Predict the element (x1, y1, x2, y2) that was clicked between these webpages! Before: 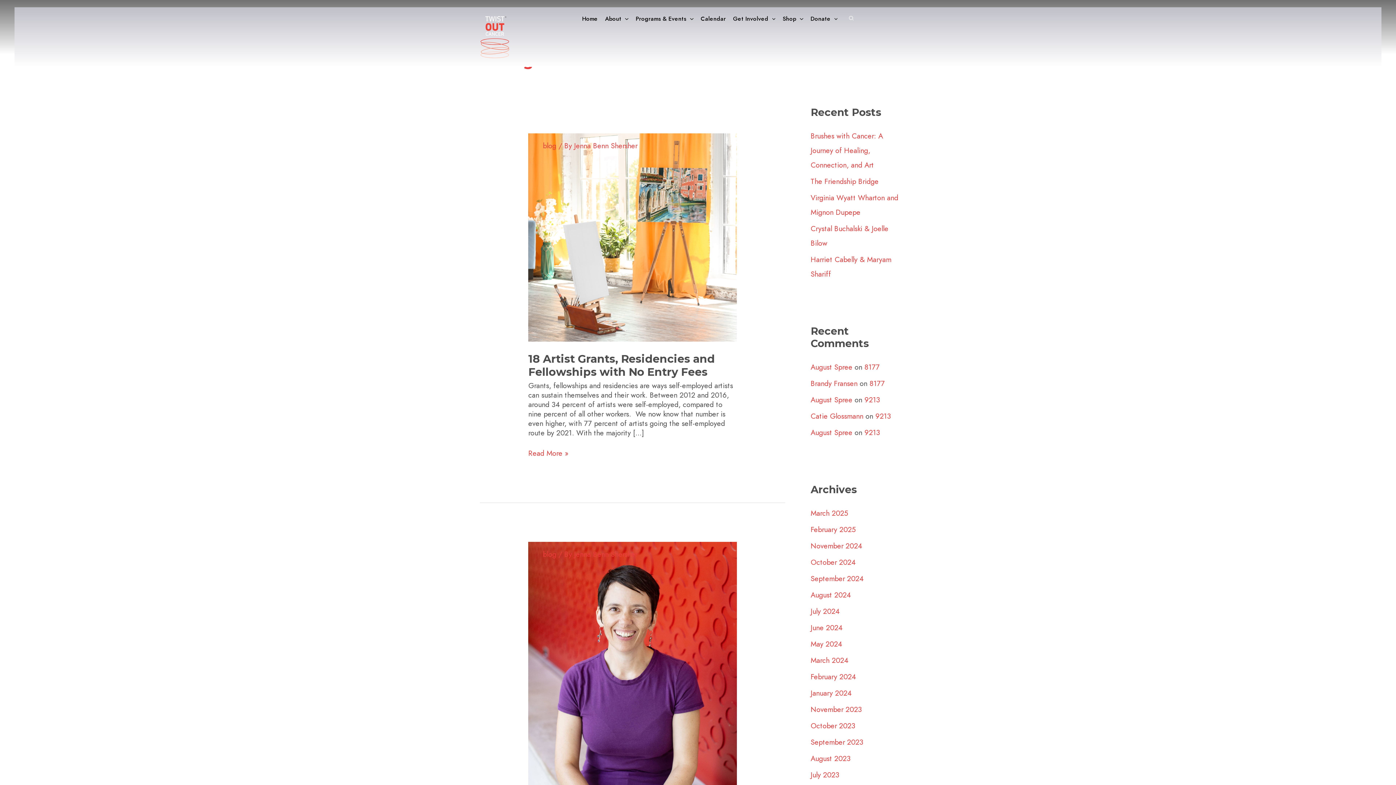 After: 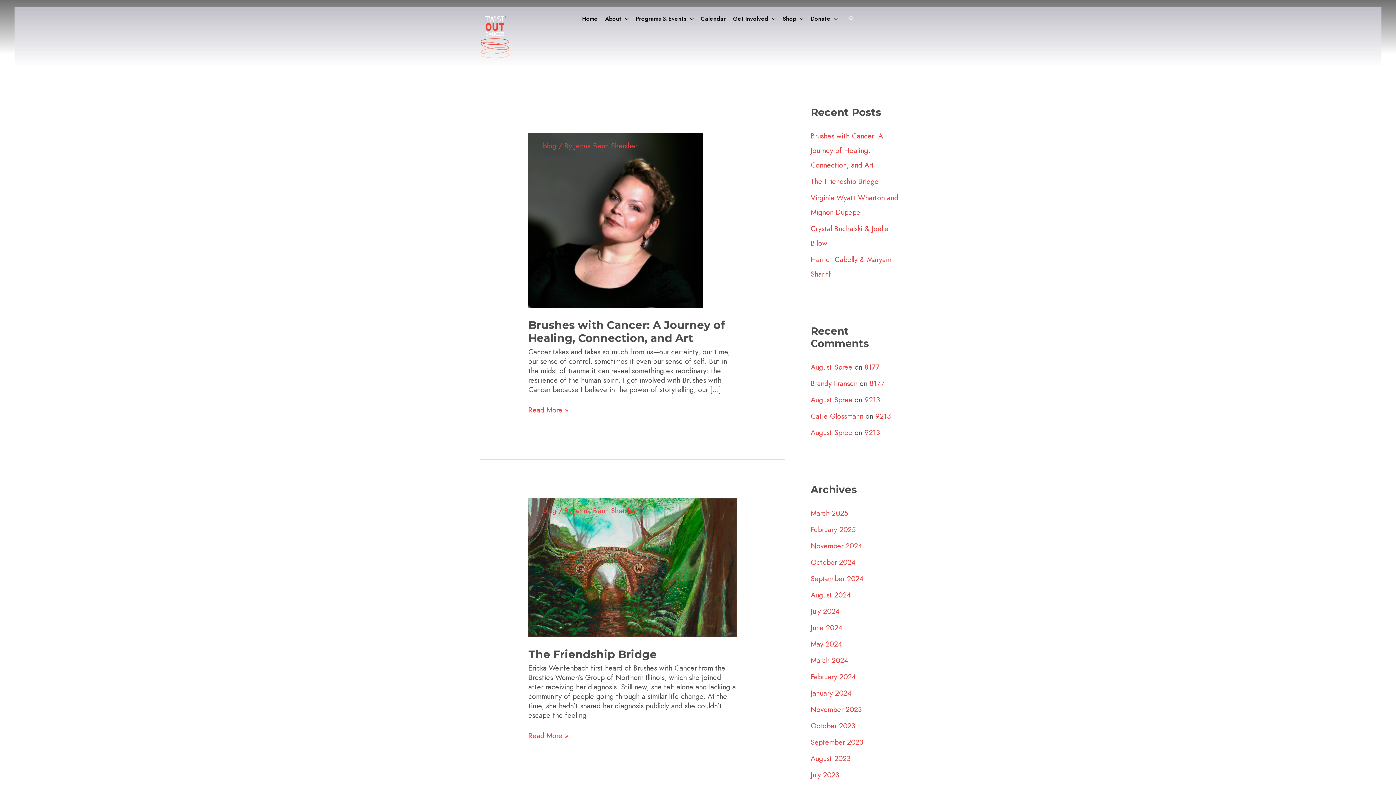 Action: label: March 2025 bbox: (810, 508, 848, 518)